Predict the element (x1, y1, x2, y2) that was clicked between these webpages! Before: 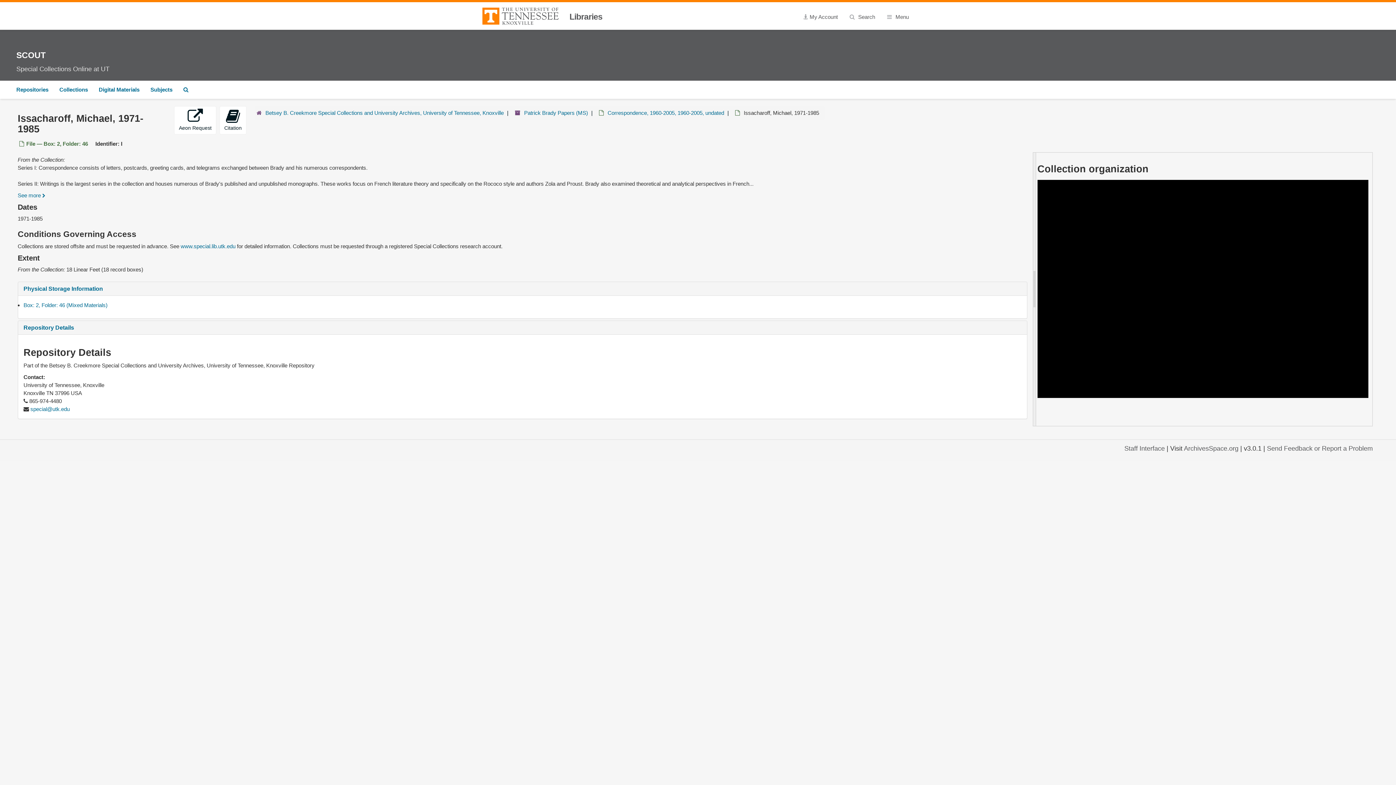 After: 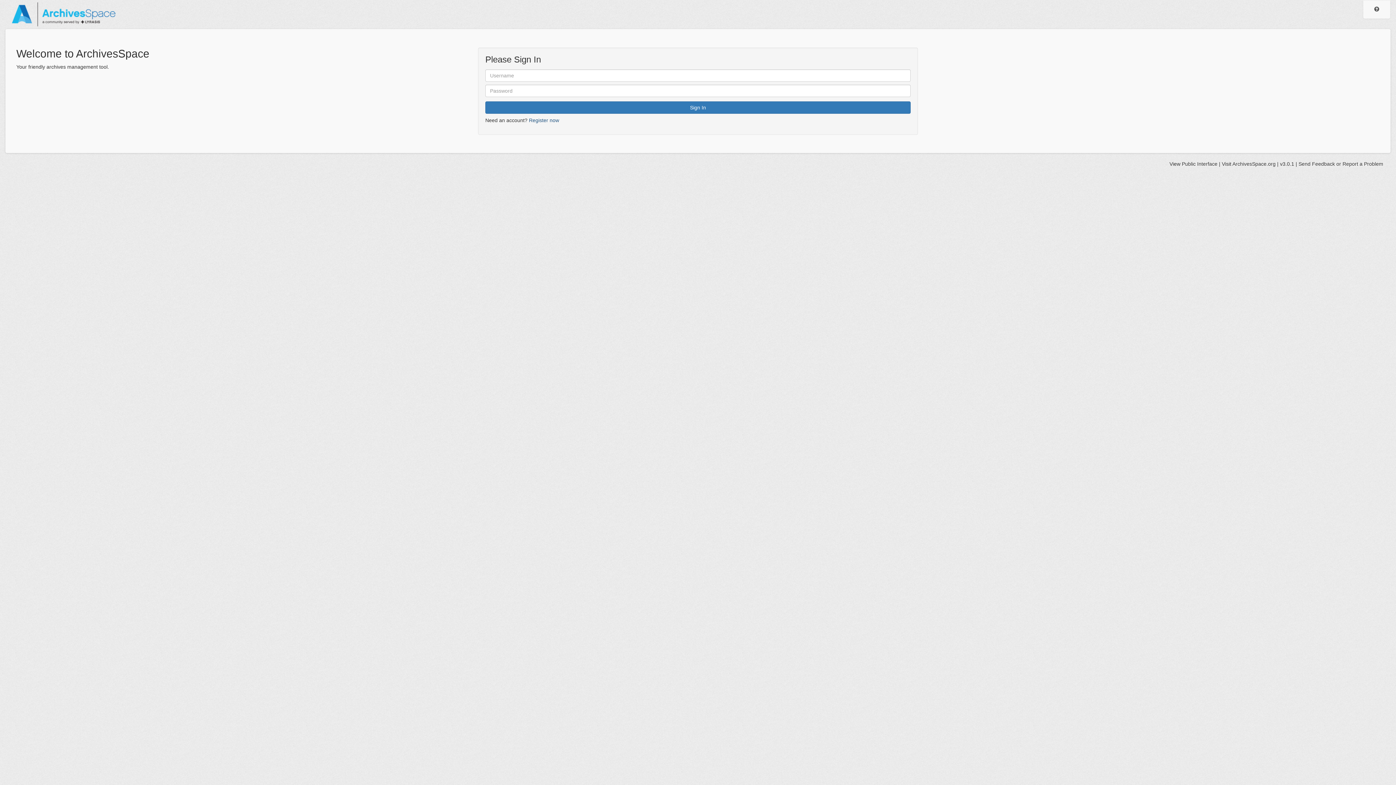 Action: label: Staff Interface bbox: (1124, 445, 1165, 452)